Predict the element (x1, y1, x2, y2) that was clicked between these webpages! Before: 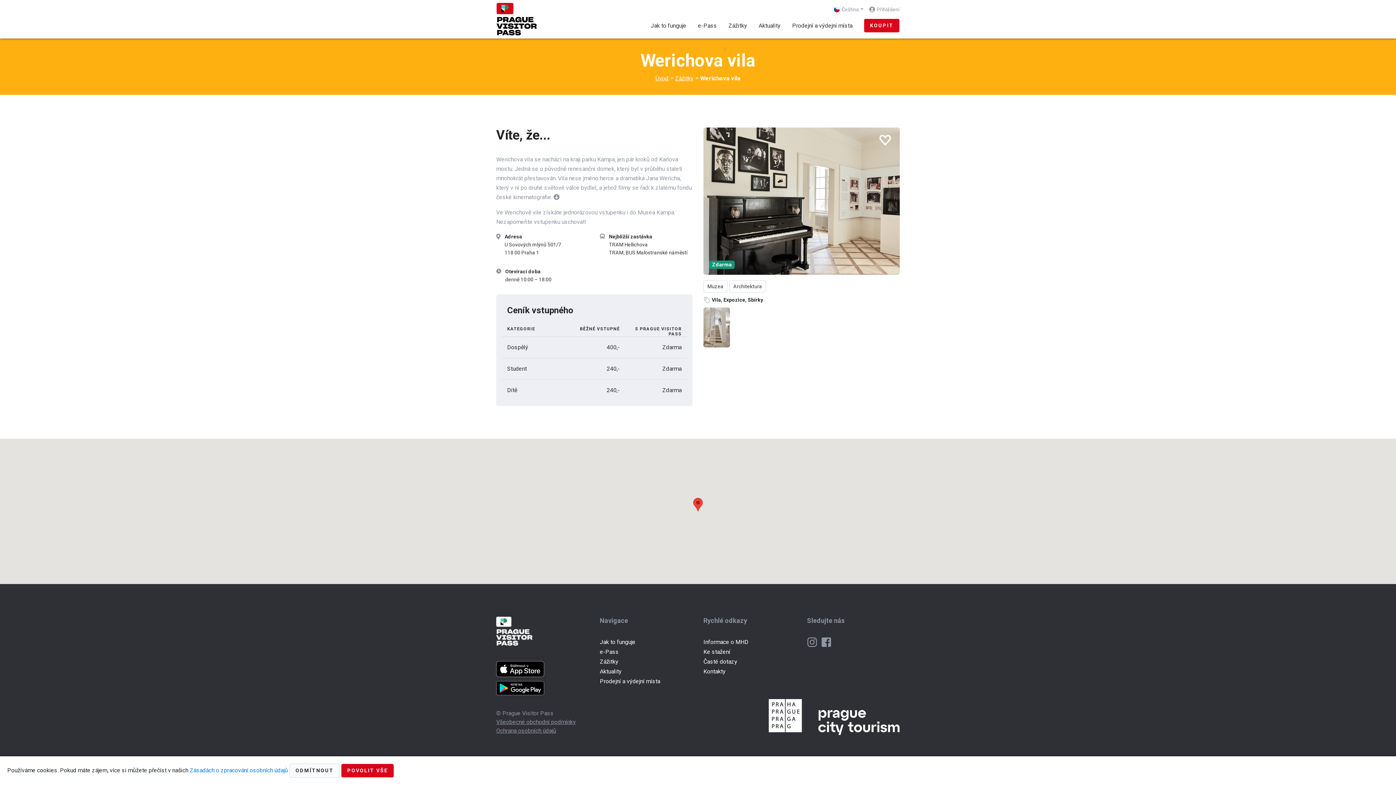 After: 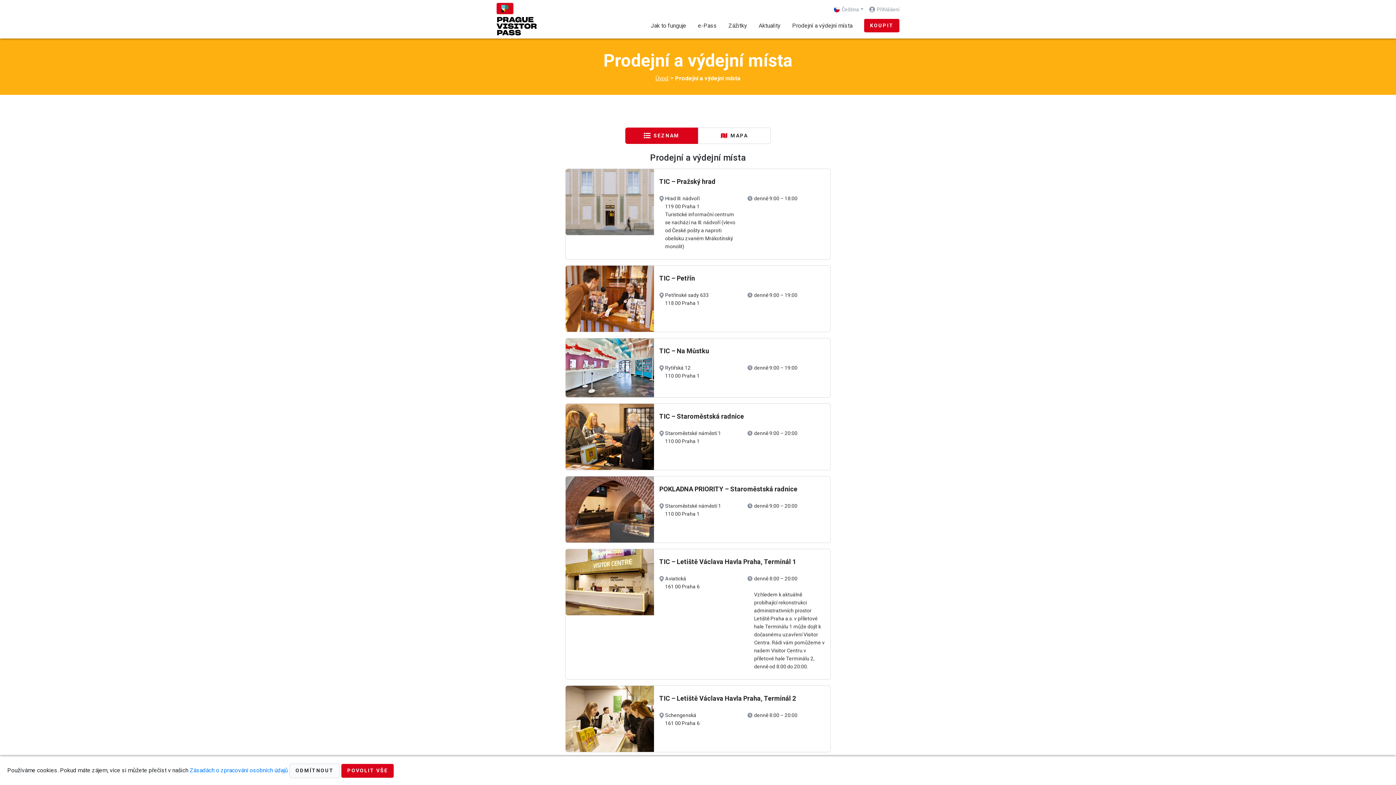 Action: bbox: (600, 677, 692, 686) label: Prodejní a výdejní místa